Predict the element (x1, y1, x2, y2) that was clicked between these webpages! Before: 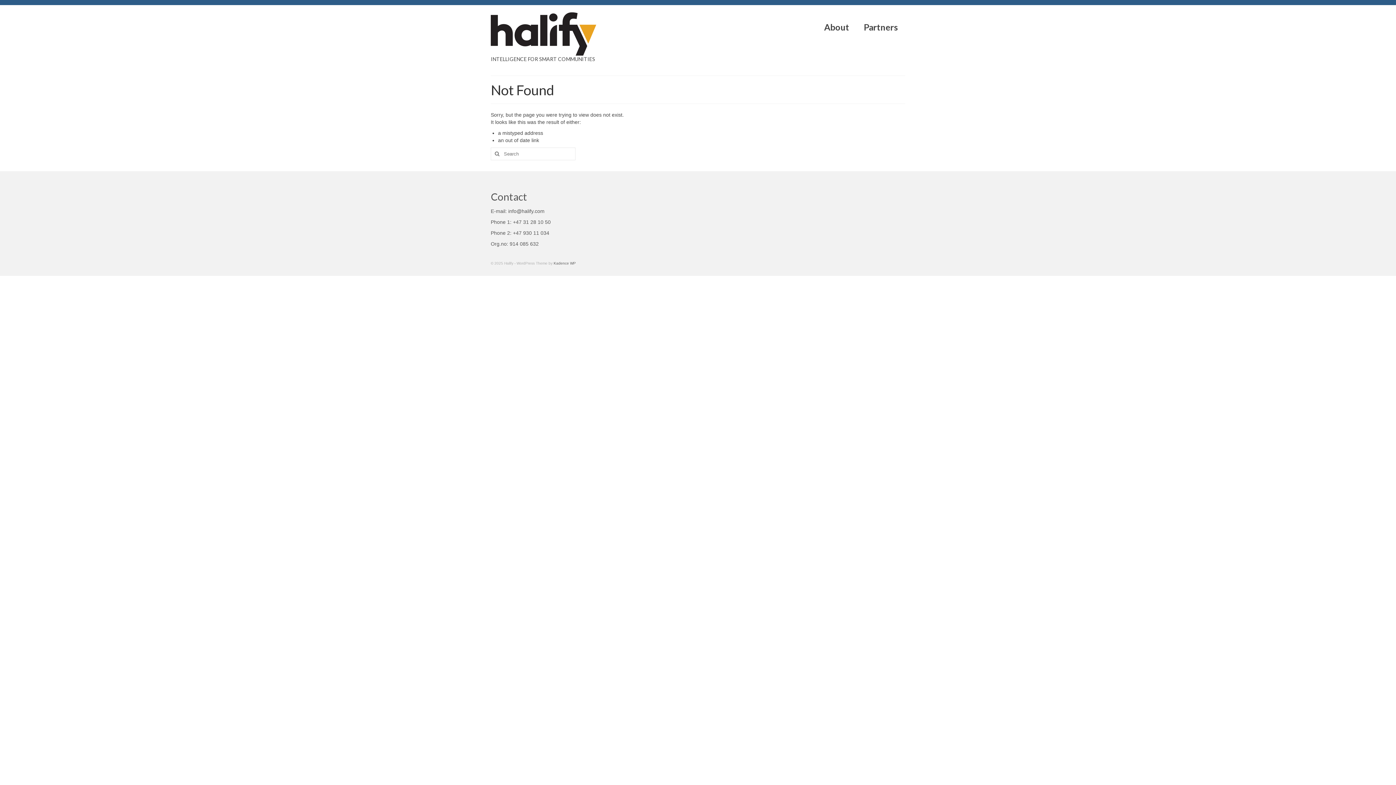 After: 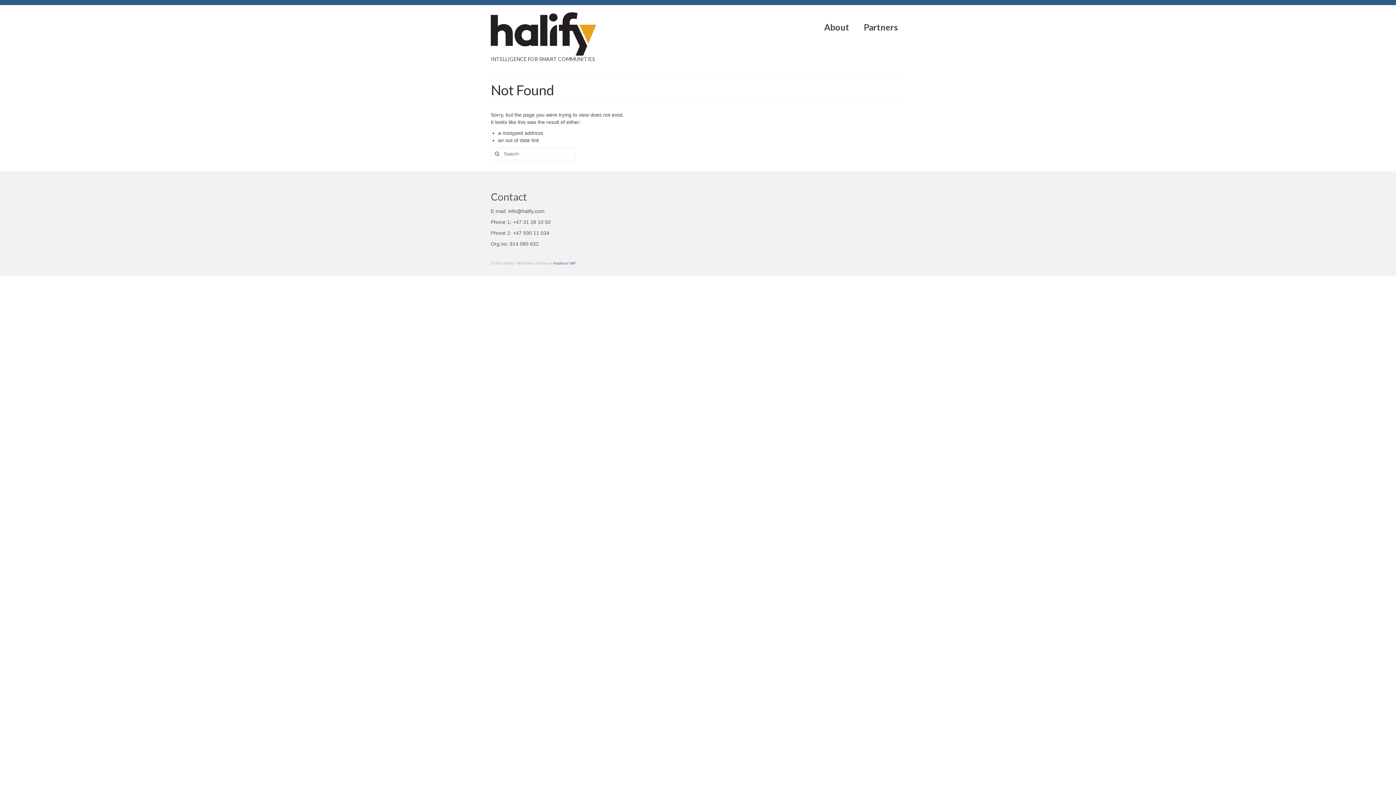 Action: label: Kadence WP bbox: (553, 261, 576, 265)